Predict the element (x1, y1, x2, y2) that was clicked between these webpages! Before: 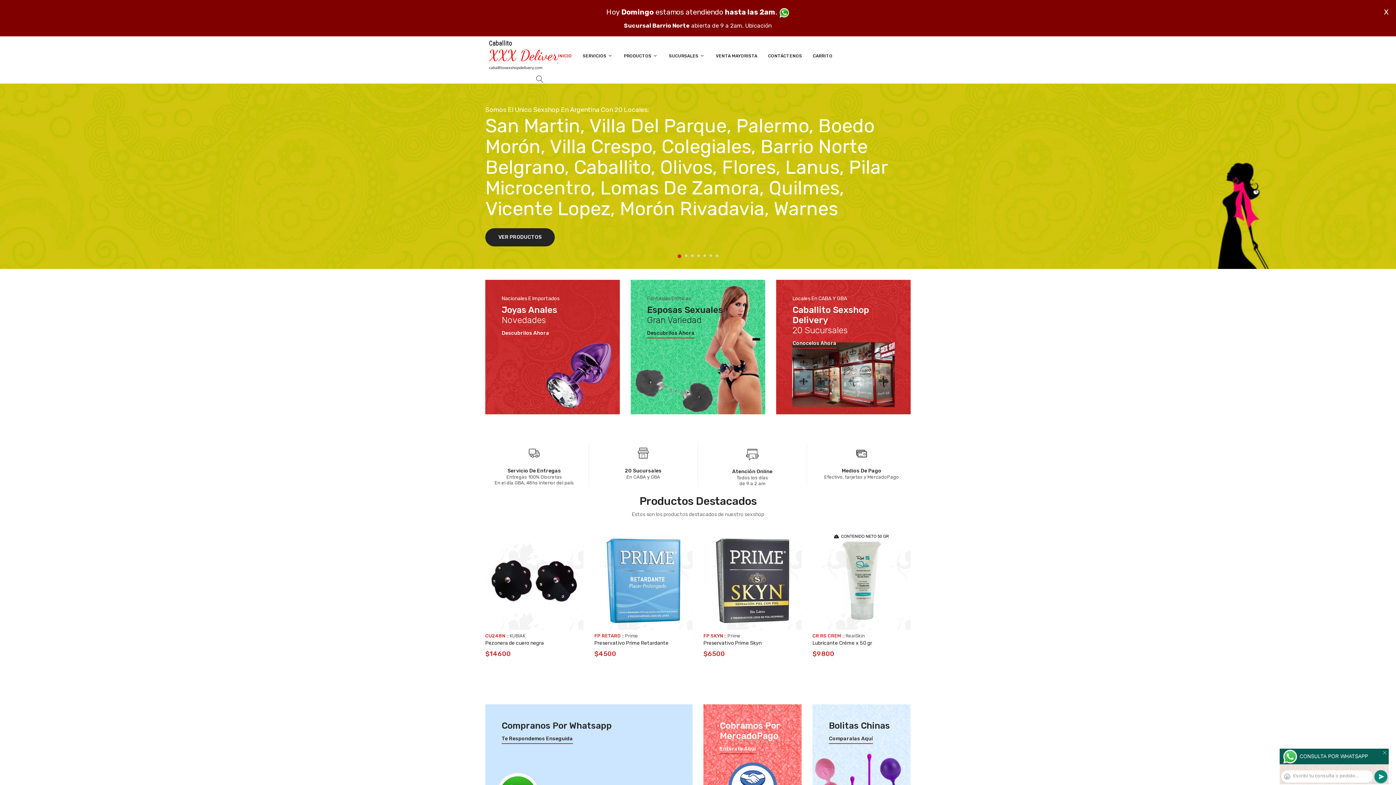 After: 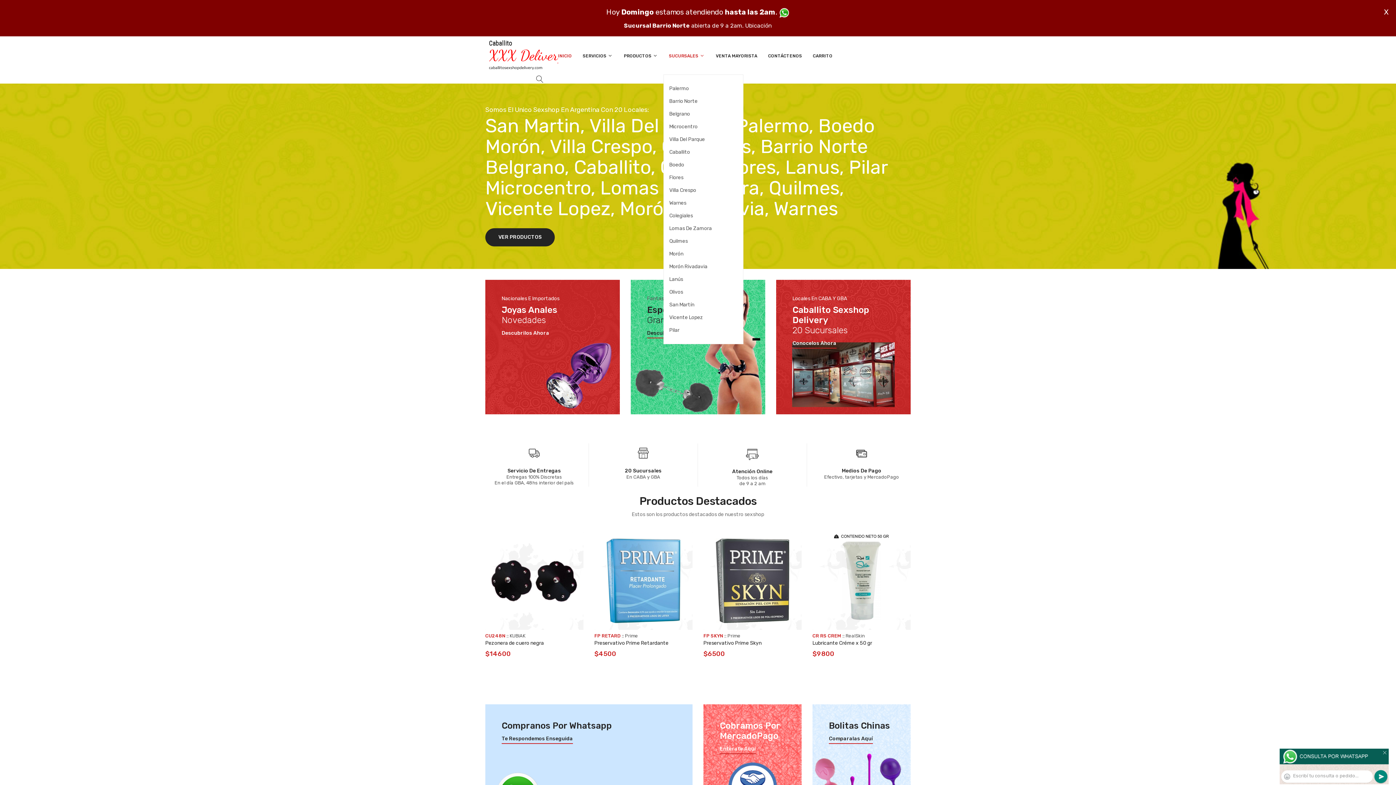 Action: bbox: (663, 37, 710, 74) label: SUCURSALES 